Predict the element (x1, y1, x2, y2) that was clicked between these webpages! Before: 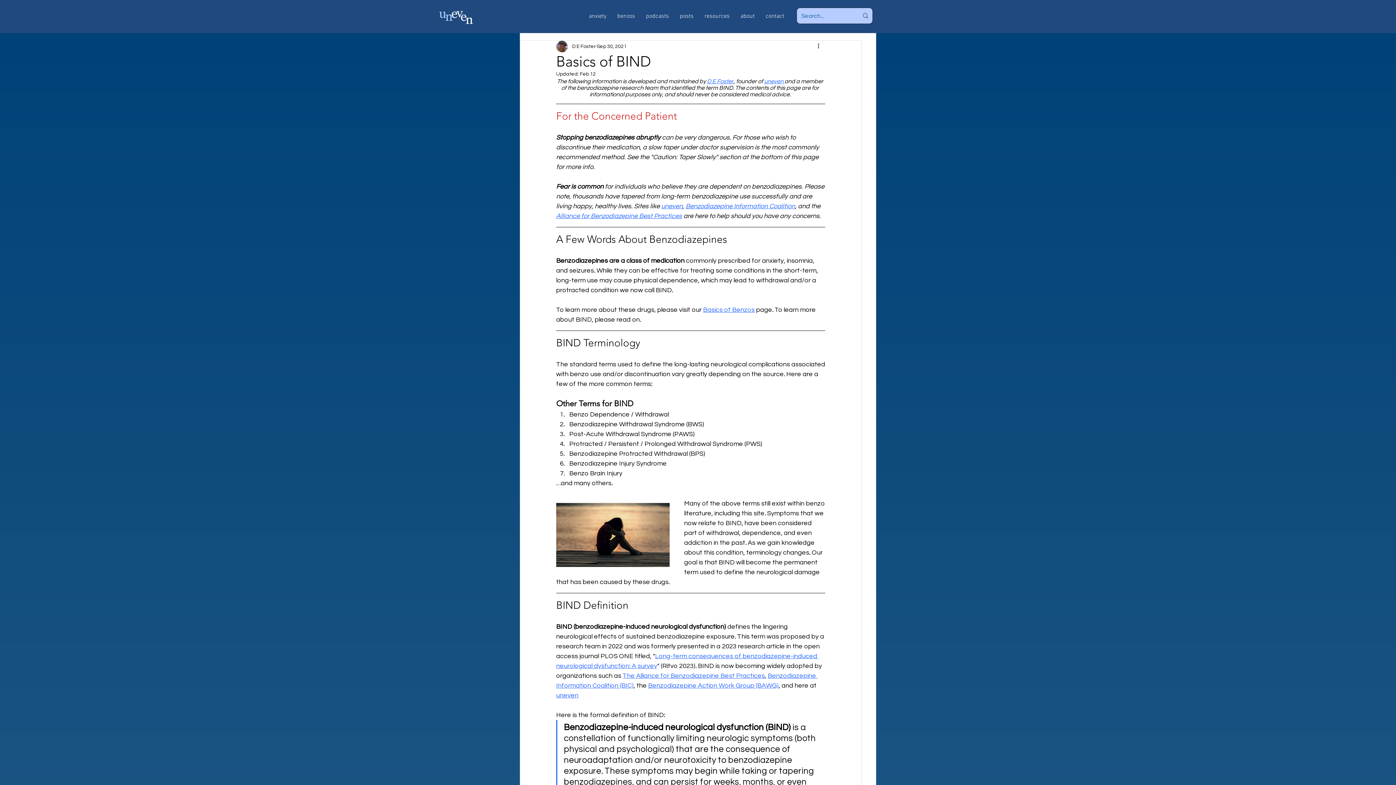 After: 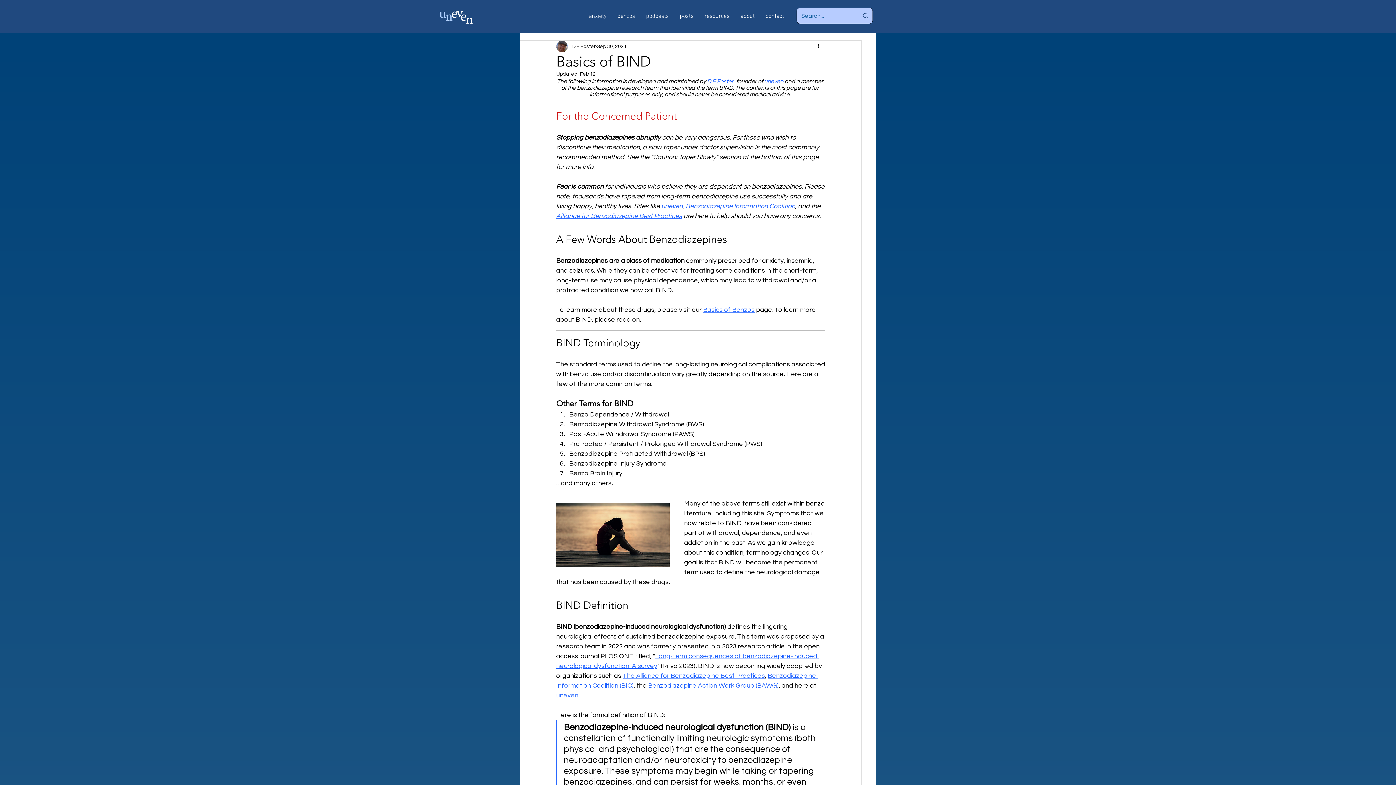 Action: bbox: (640, 7, 674, 25) label: podcasts